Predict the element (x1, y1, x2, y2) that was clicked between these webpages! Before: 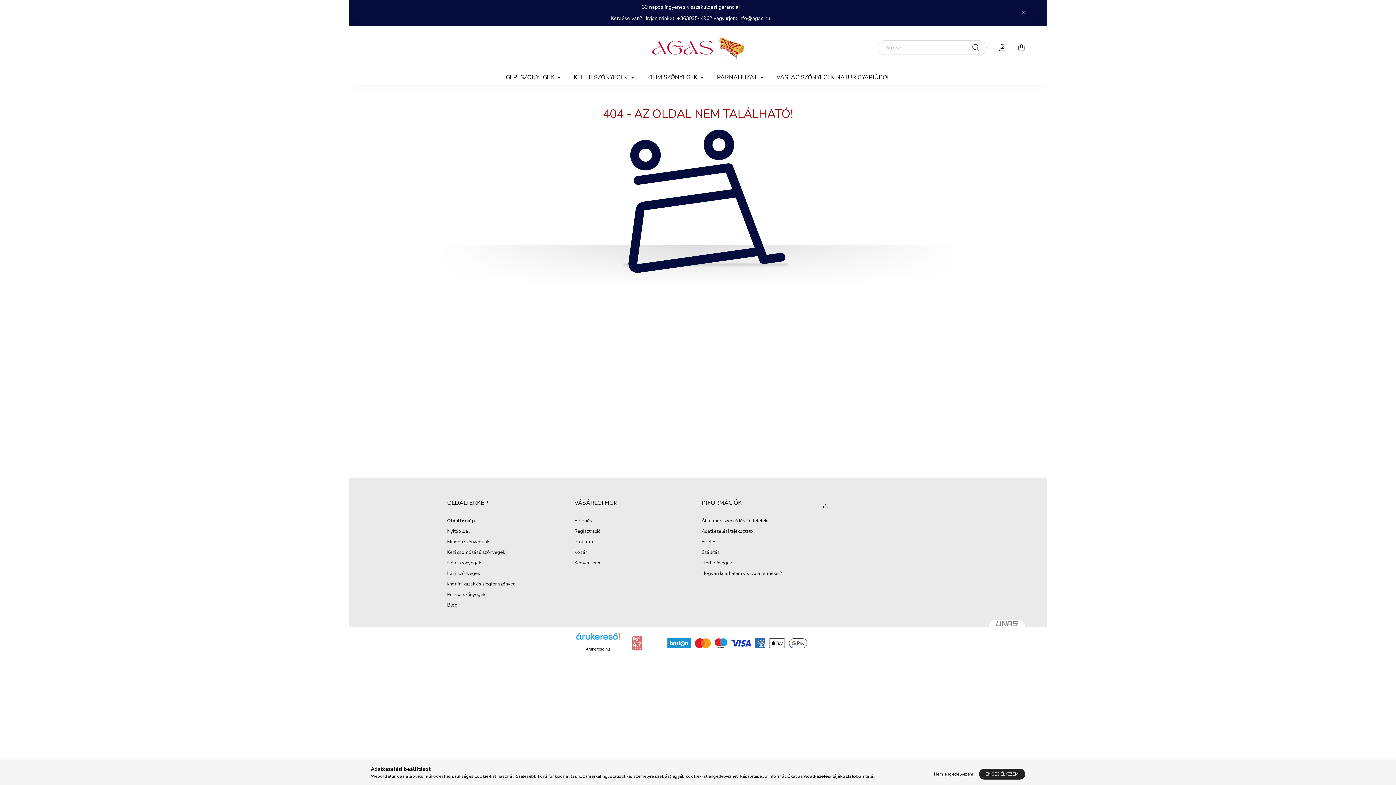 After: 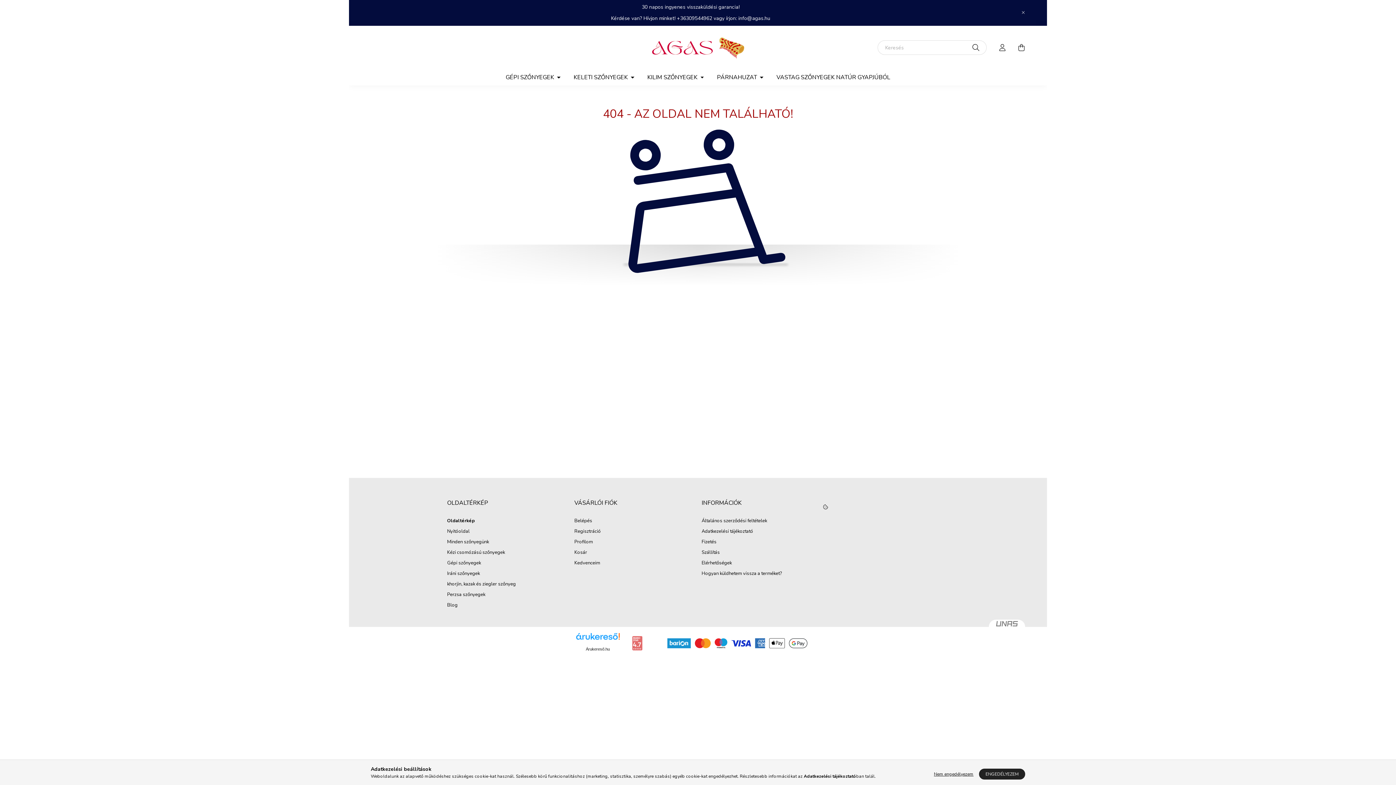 Action: bbox: (447, 539, 489, 545) label: Minden szőnyegünk